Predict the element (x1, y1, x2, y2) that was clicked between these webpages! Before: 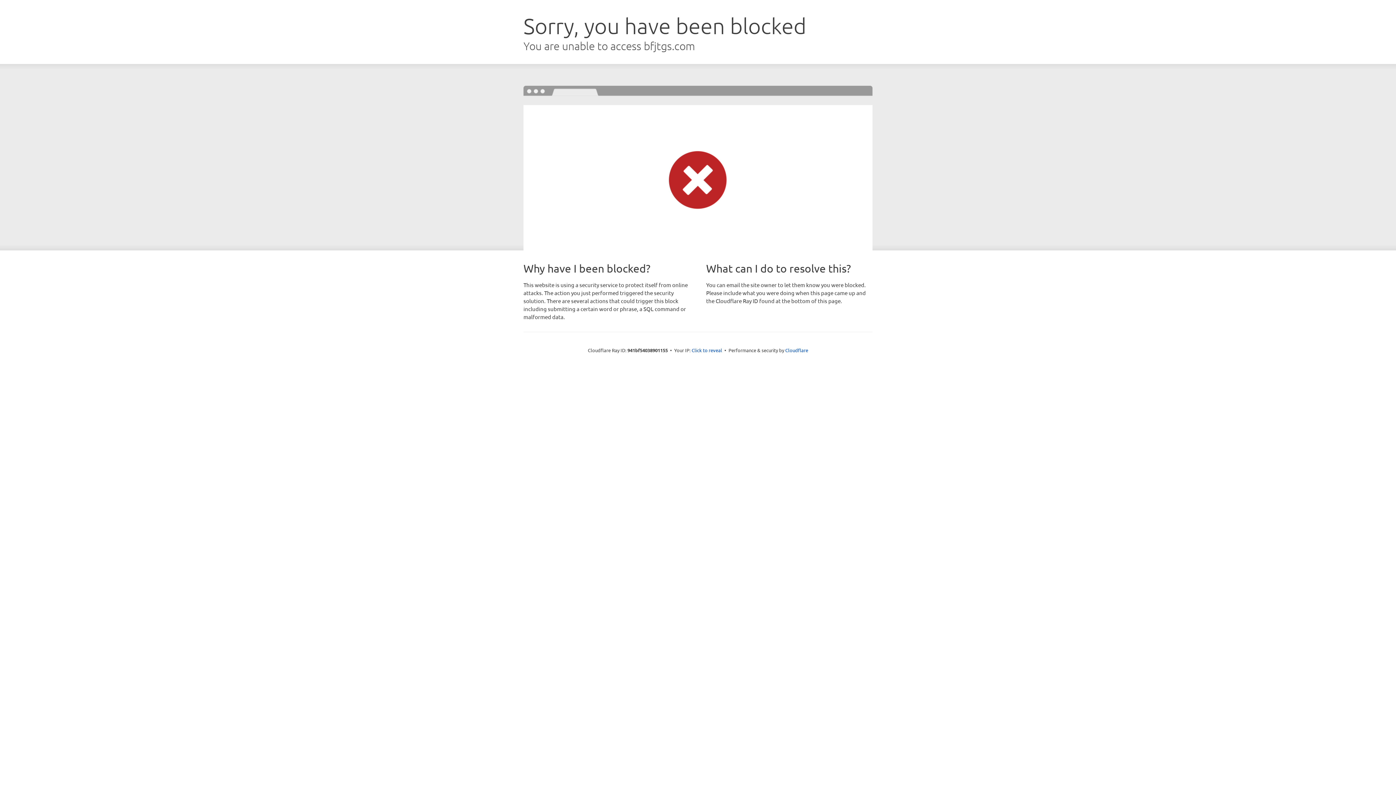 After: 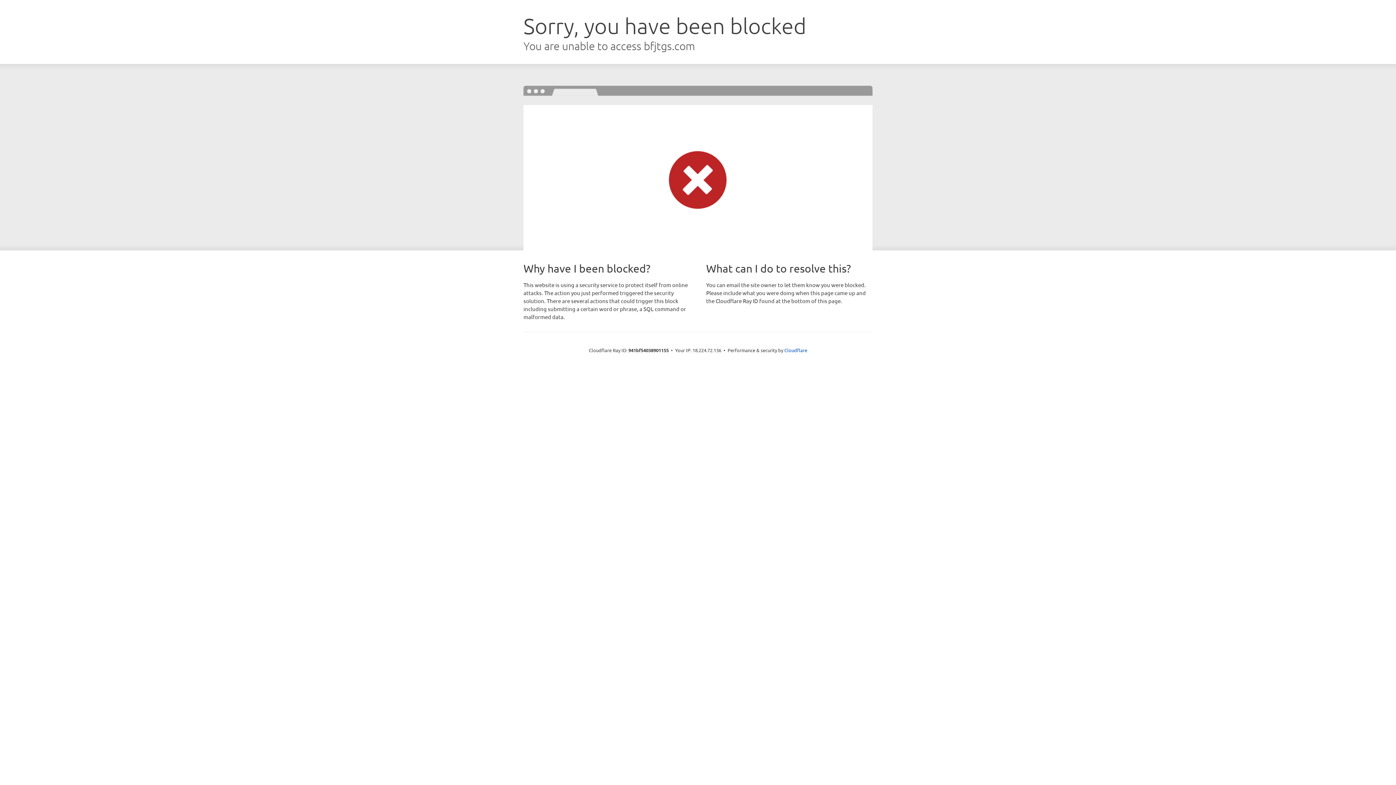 Action: label: Click to reveal bbox: (691, 346, 722, 353)